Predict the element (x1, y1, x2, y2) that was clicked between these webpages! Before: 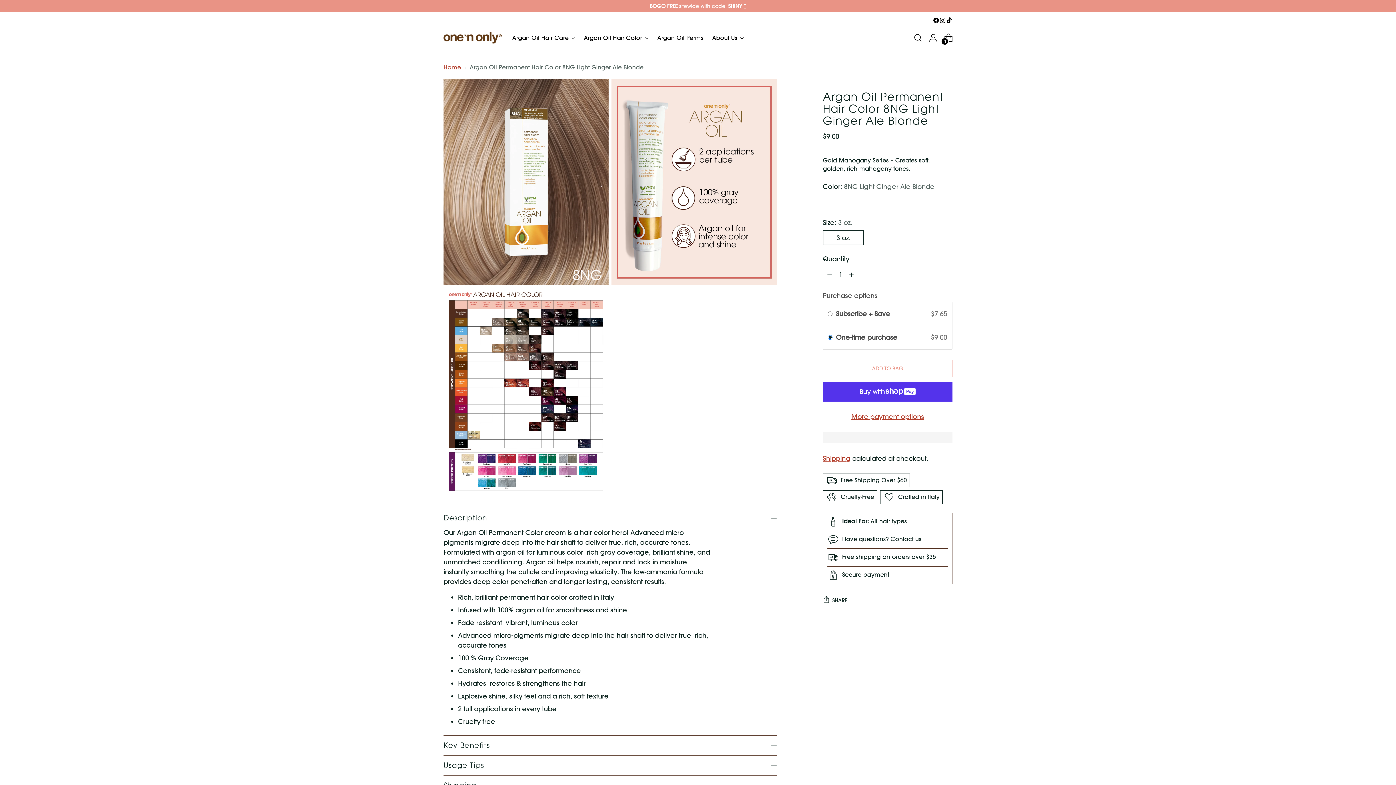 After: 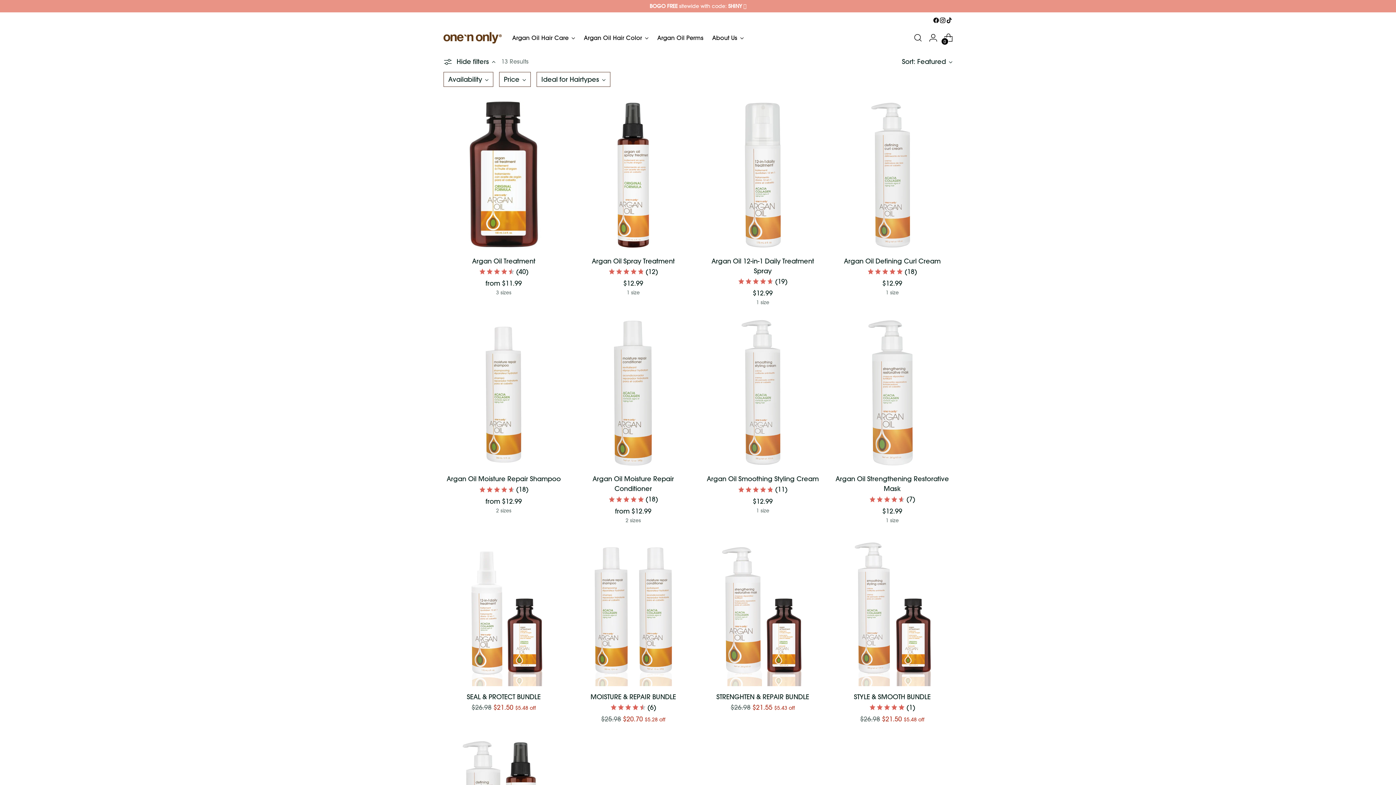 Action: bbox: (512, 29, 575, 45) label: Argan Oil Hair Care